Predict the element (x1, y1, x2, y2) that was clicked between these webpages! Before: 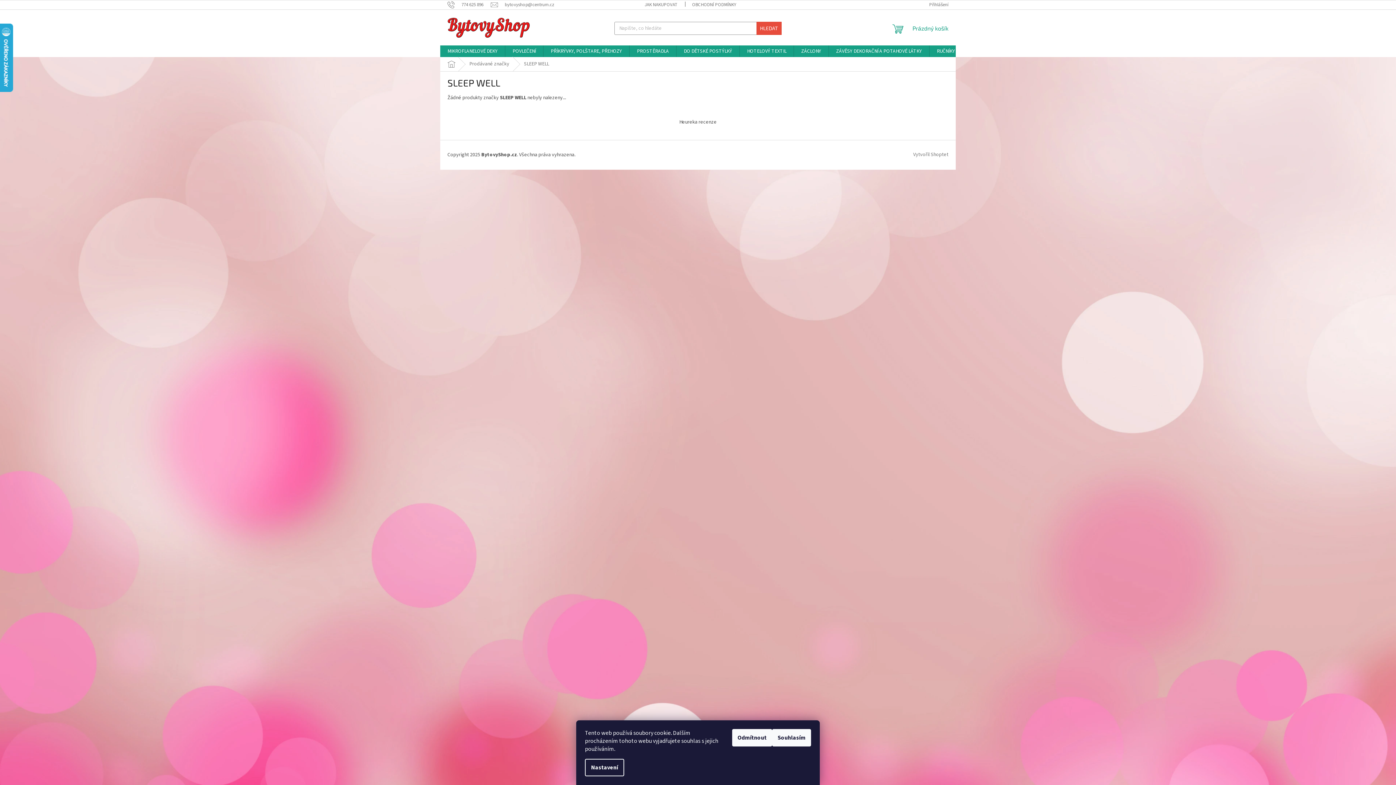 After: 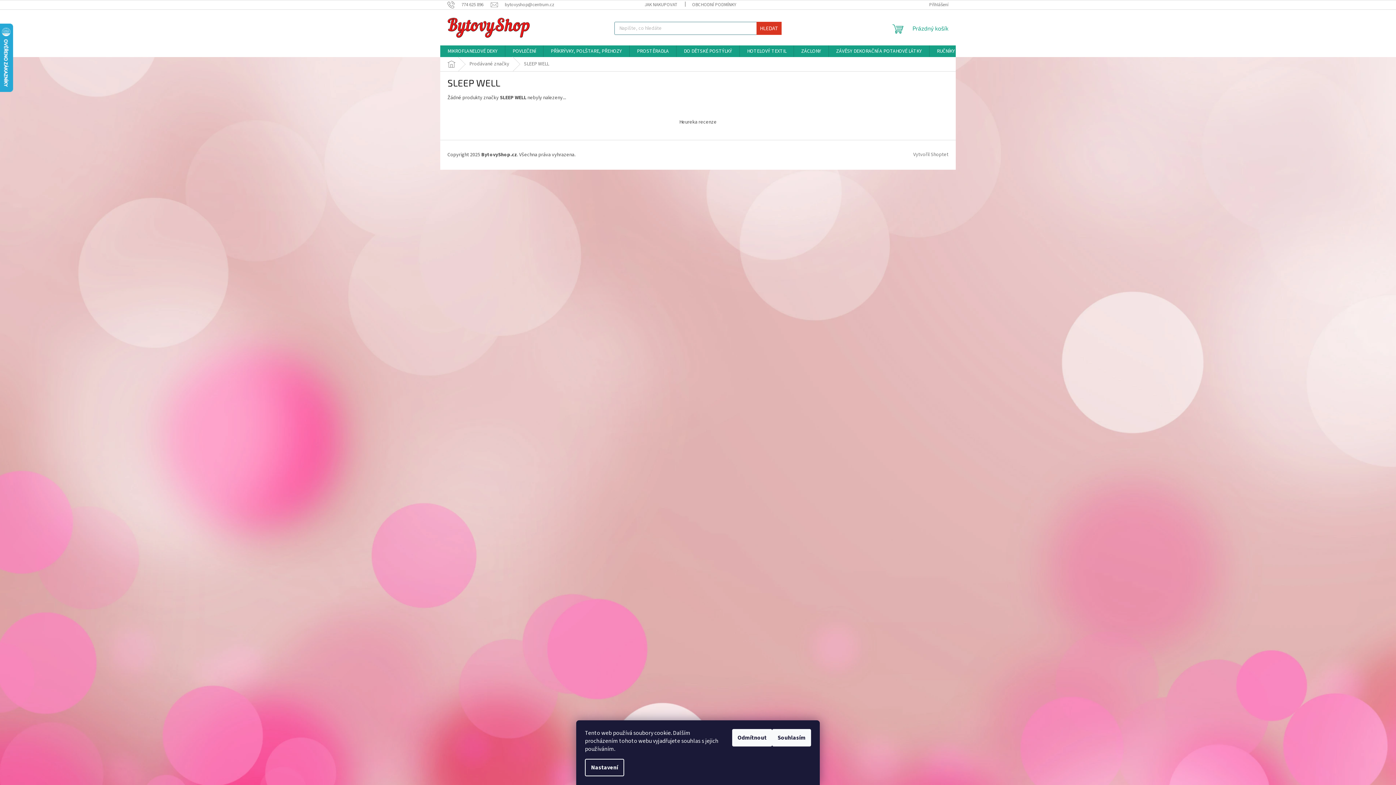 Action: label: HLEDAT bbox: (756, 21, 781, 34)